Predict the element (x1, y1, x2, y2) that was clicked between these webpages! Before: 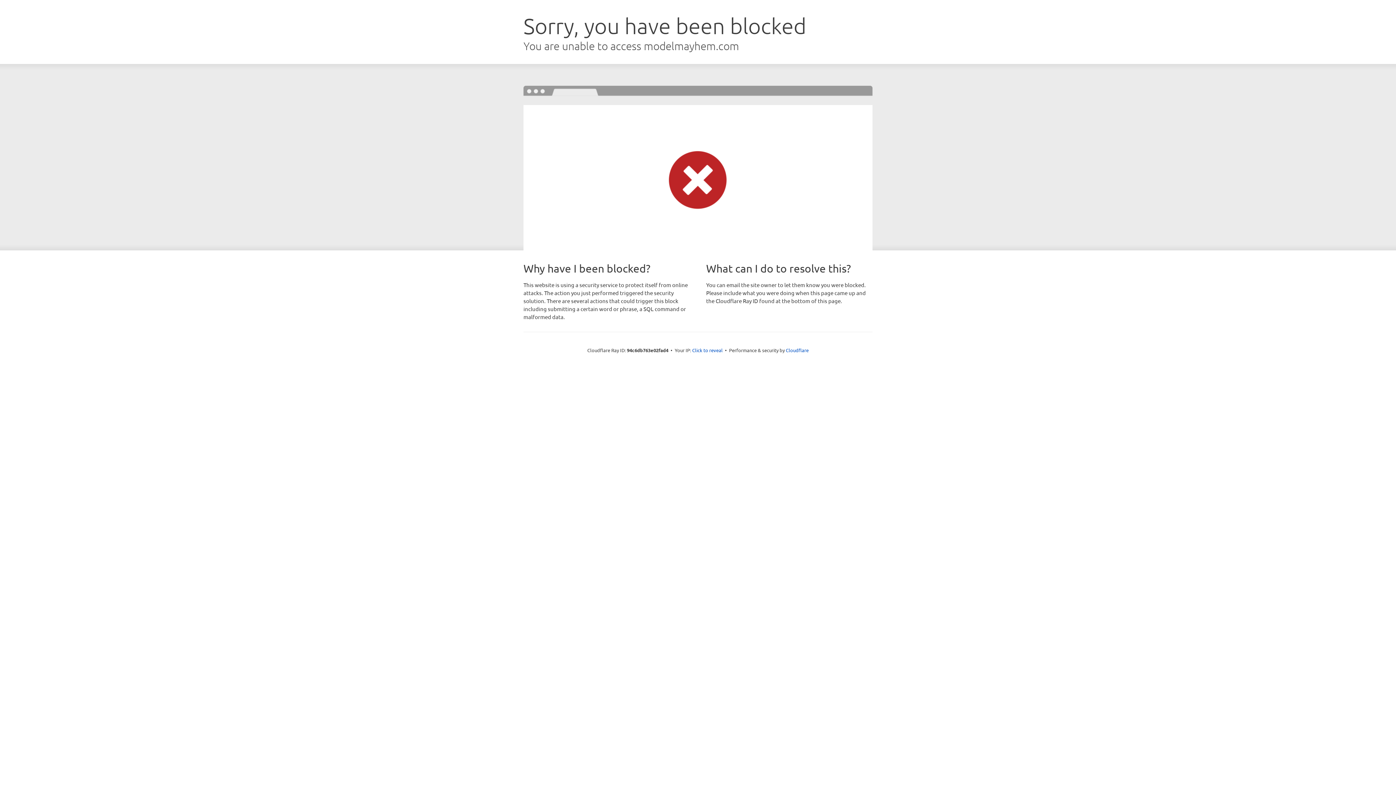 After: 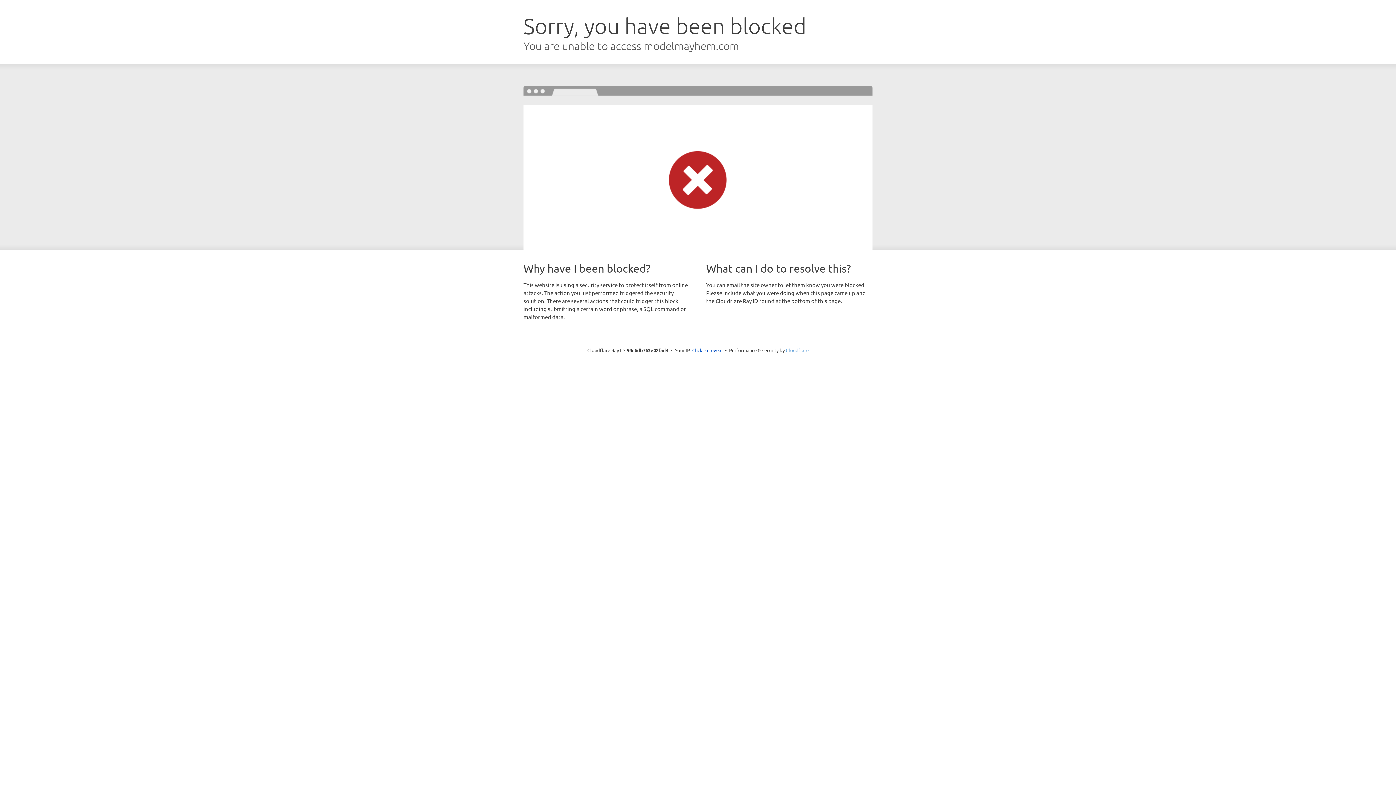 Action: bbox: (786, 347, 808, 353) label: Cloudflare